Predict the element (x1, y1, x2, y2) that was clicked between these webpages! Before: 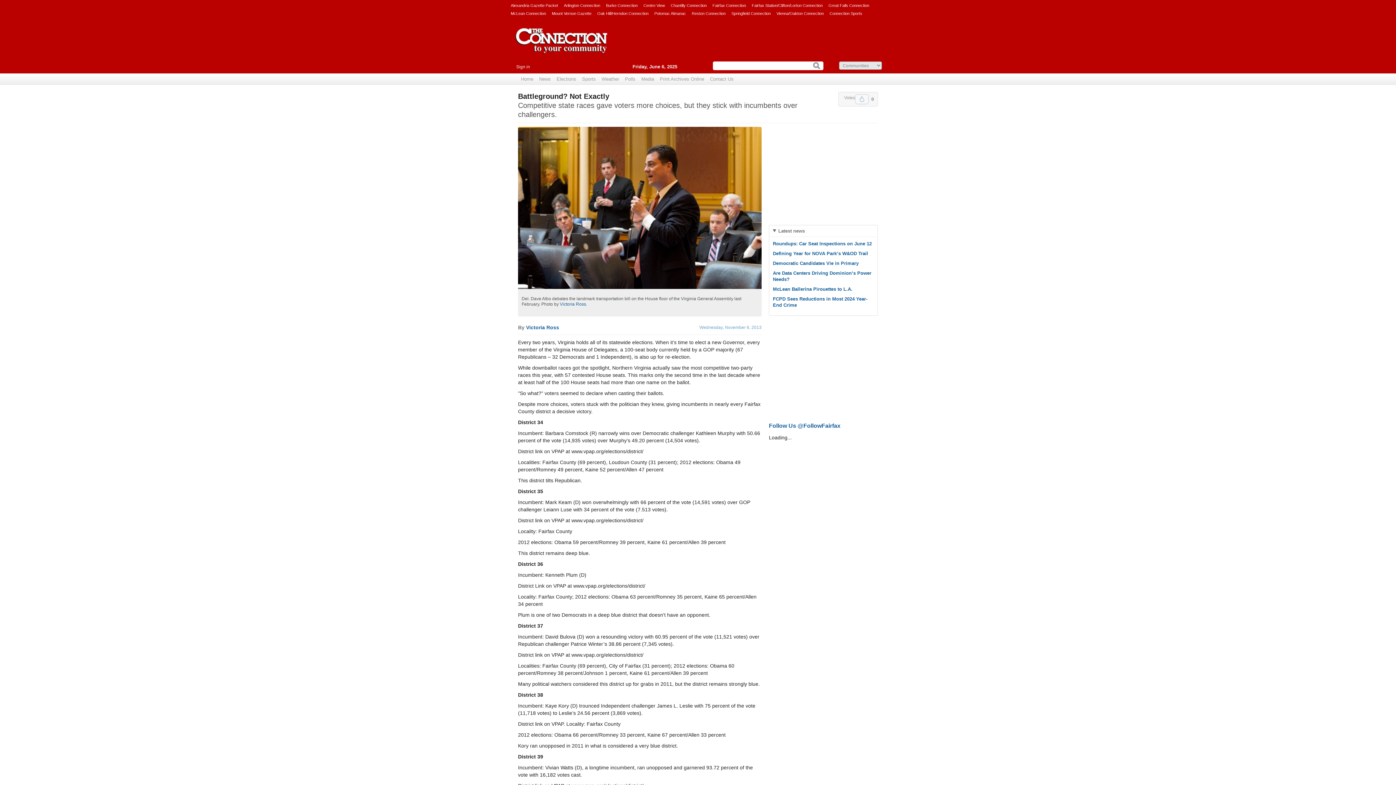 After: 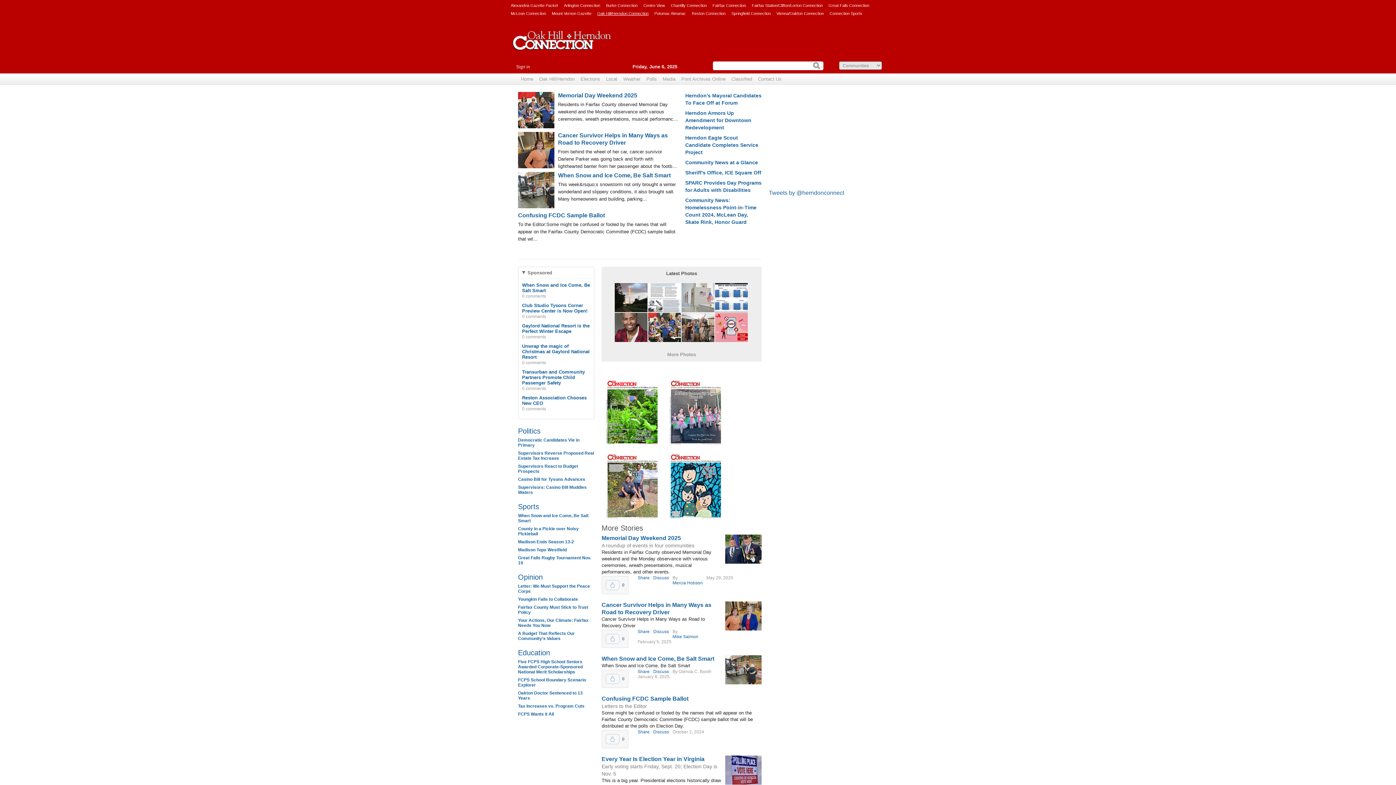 Action: label: Oak Hill/Herndon Connection bbox: (597, 9, 648, 17)